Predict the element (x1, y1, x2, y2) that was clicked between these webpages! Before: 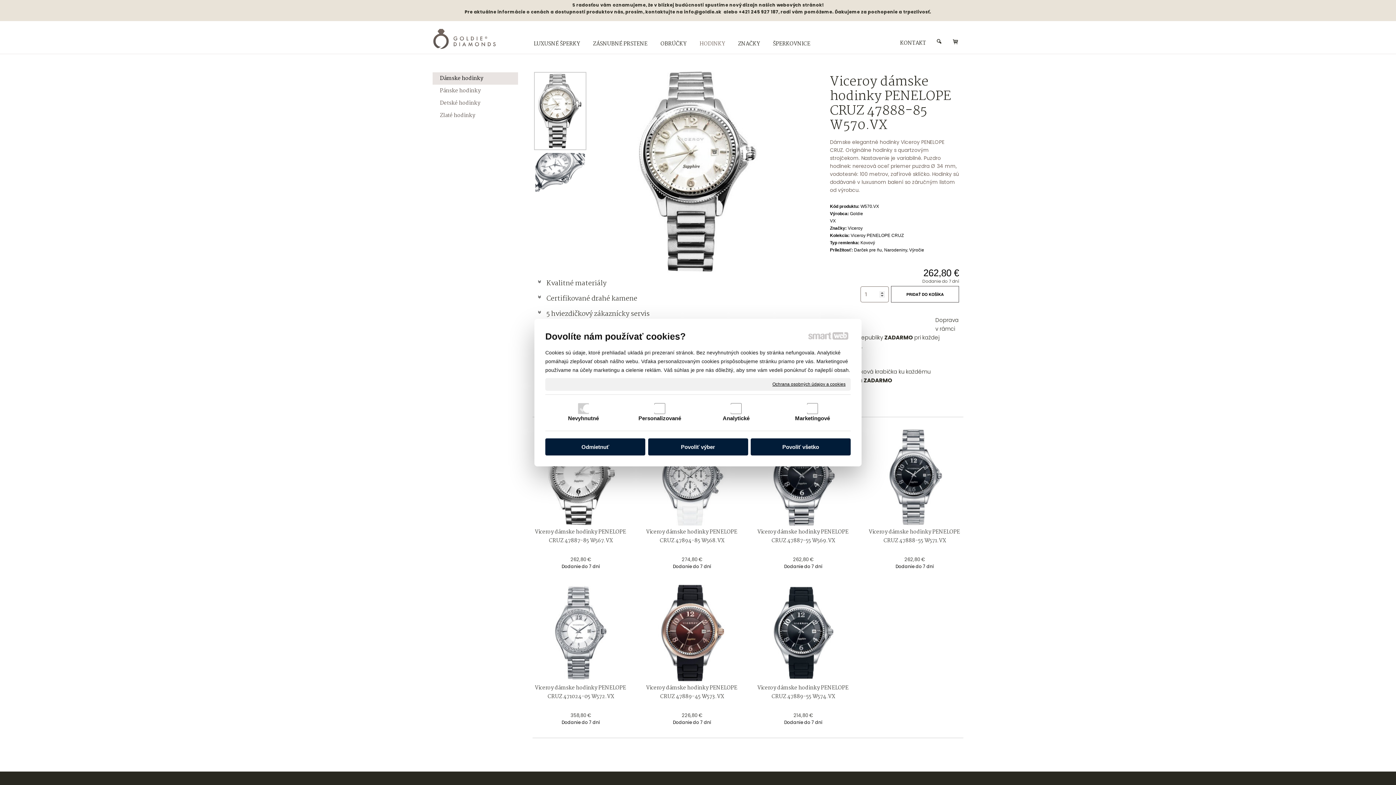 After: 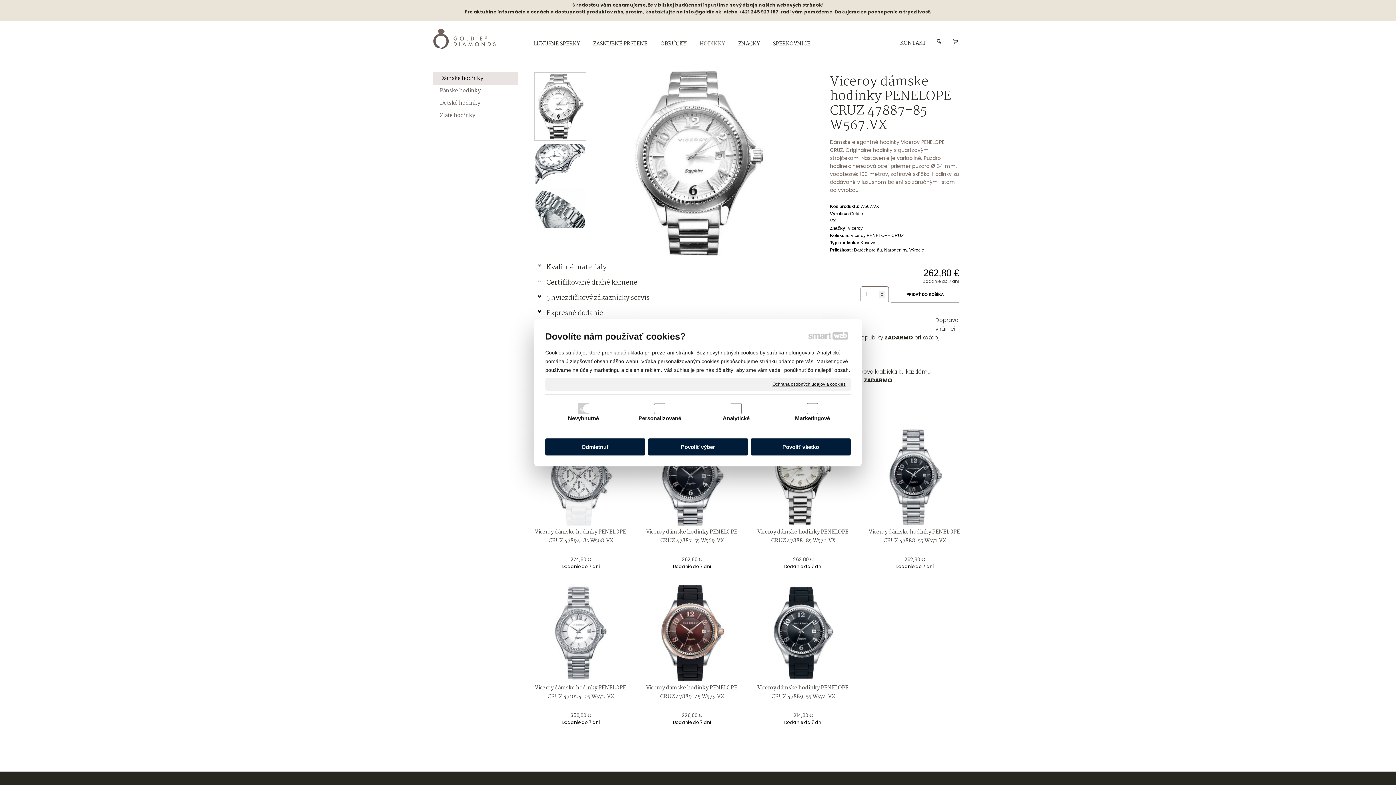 Action: bbox: (532, 429, 629, 525)